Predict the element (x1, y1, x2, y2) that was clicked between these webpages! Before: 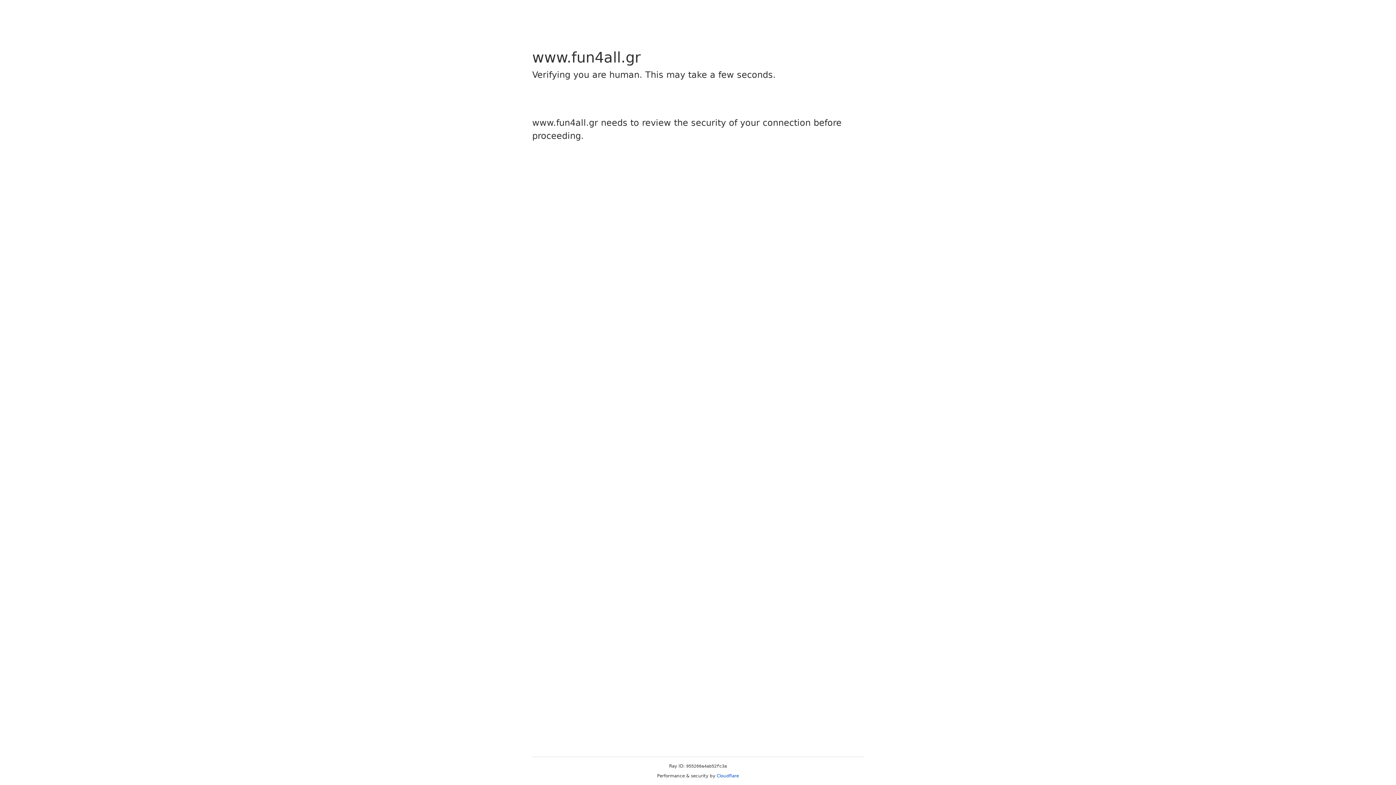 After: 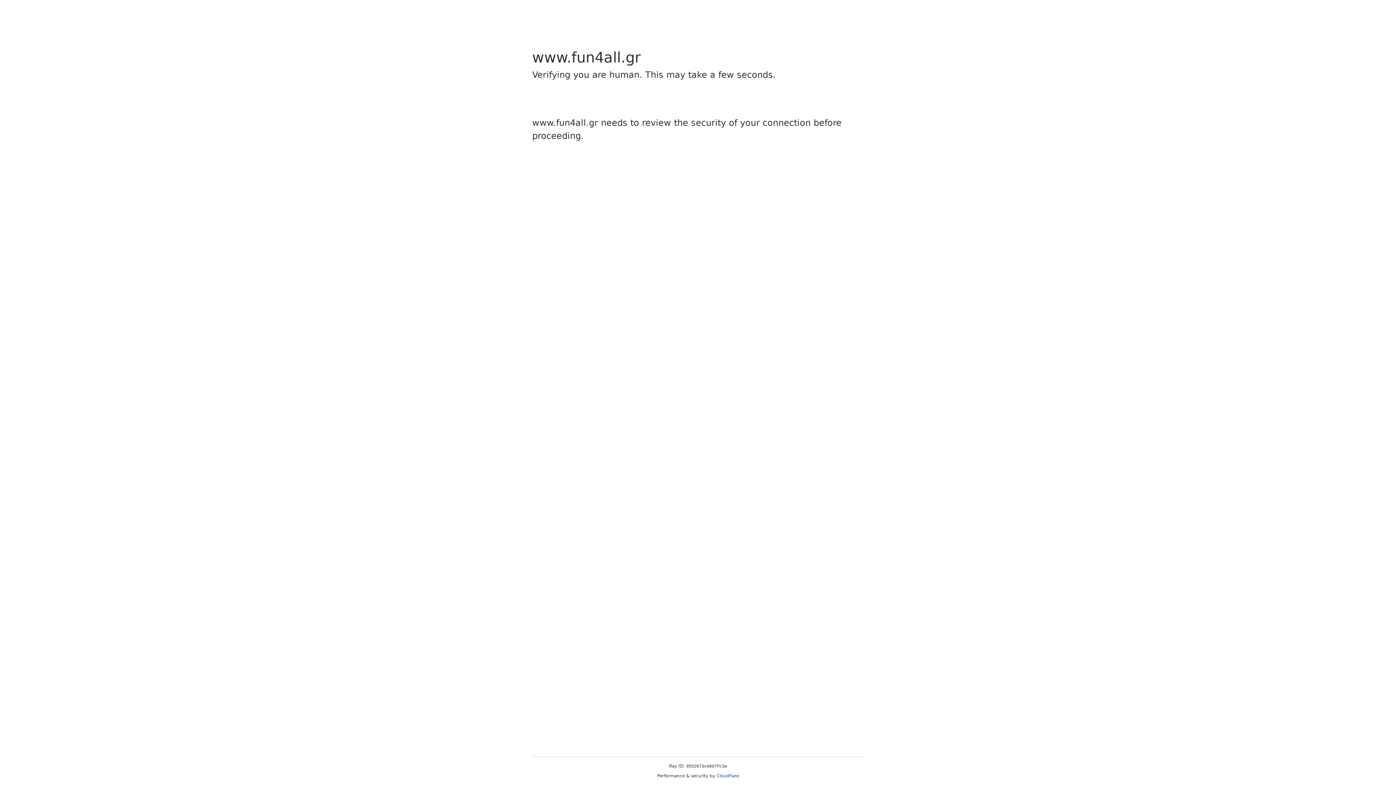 Action: bbox: (716, 773, 739, 778) label: Cloudflare